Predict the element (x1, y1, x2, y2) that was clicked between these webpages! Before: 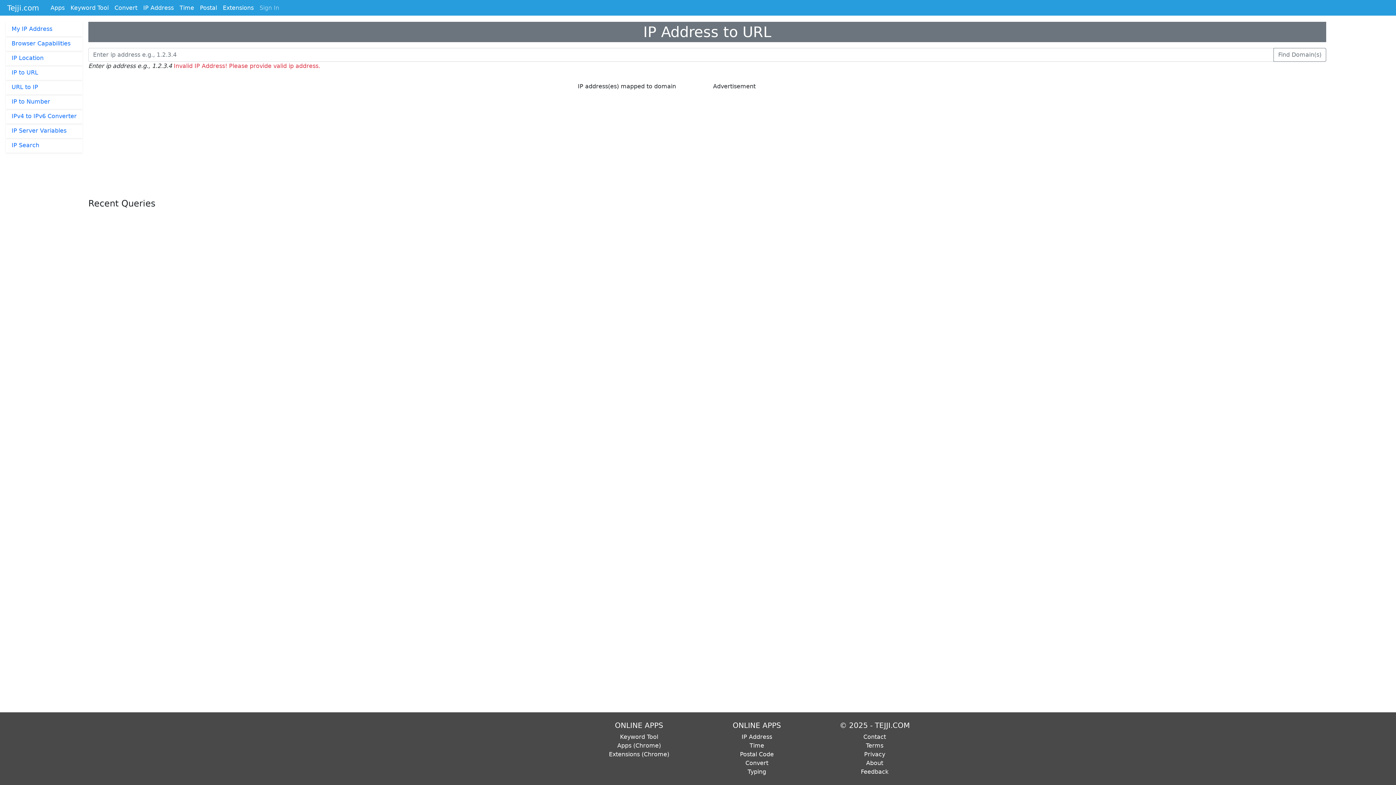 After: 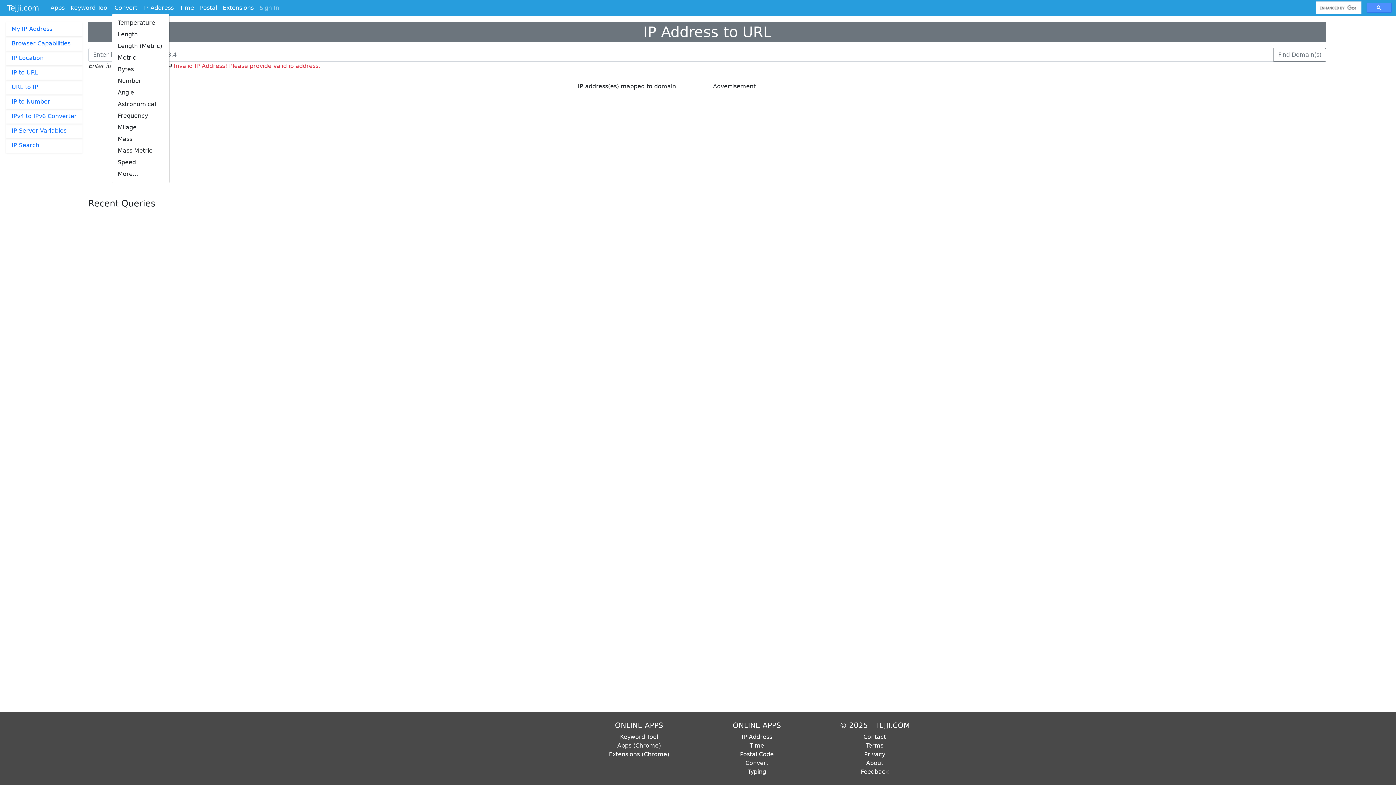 Action: bbox: (111, 2, 140, 13) label: Convert